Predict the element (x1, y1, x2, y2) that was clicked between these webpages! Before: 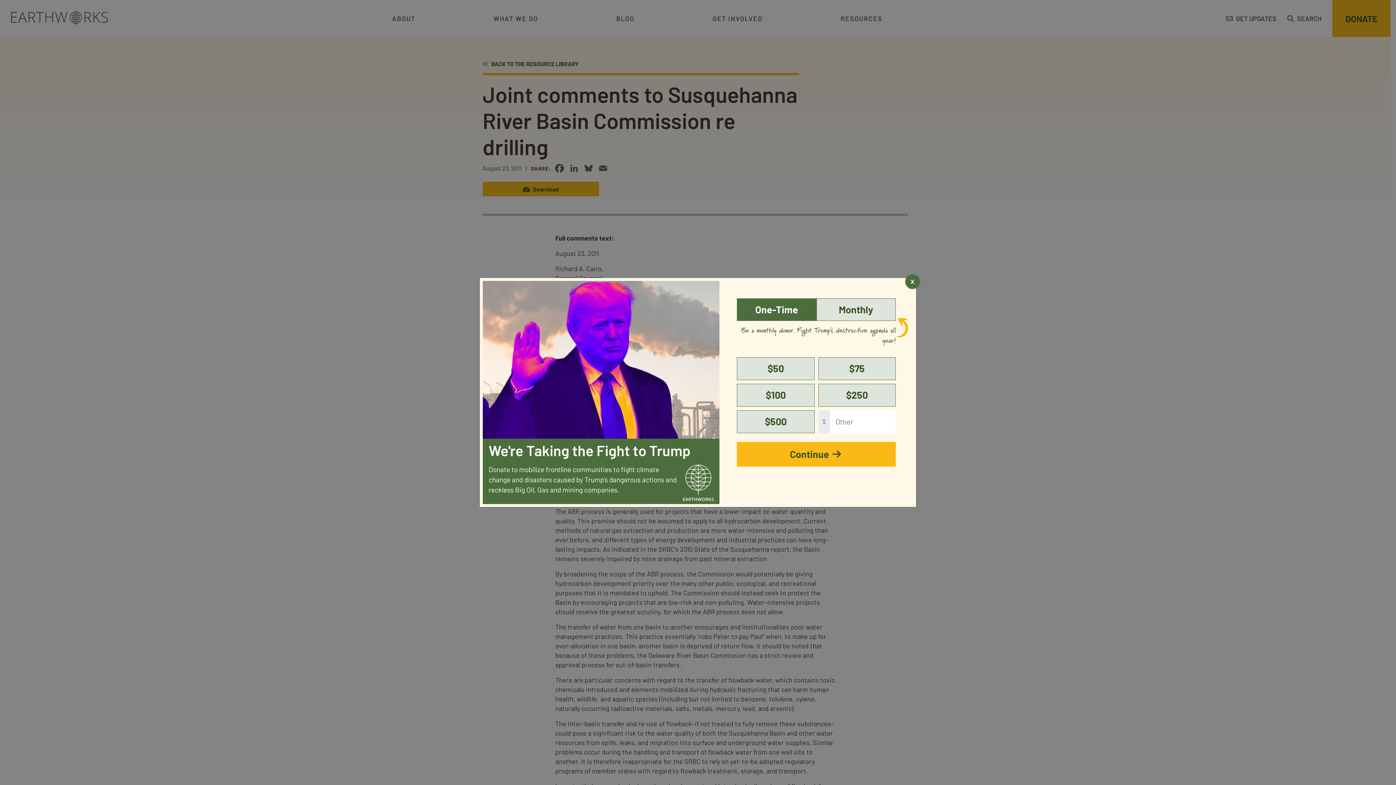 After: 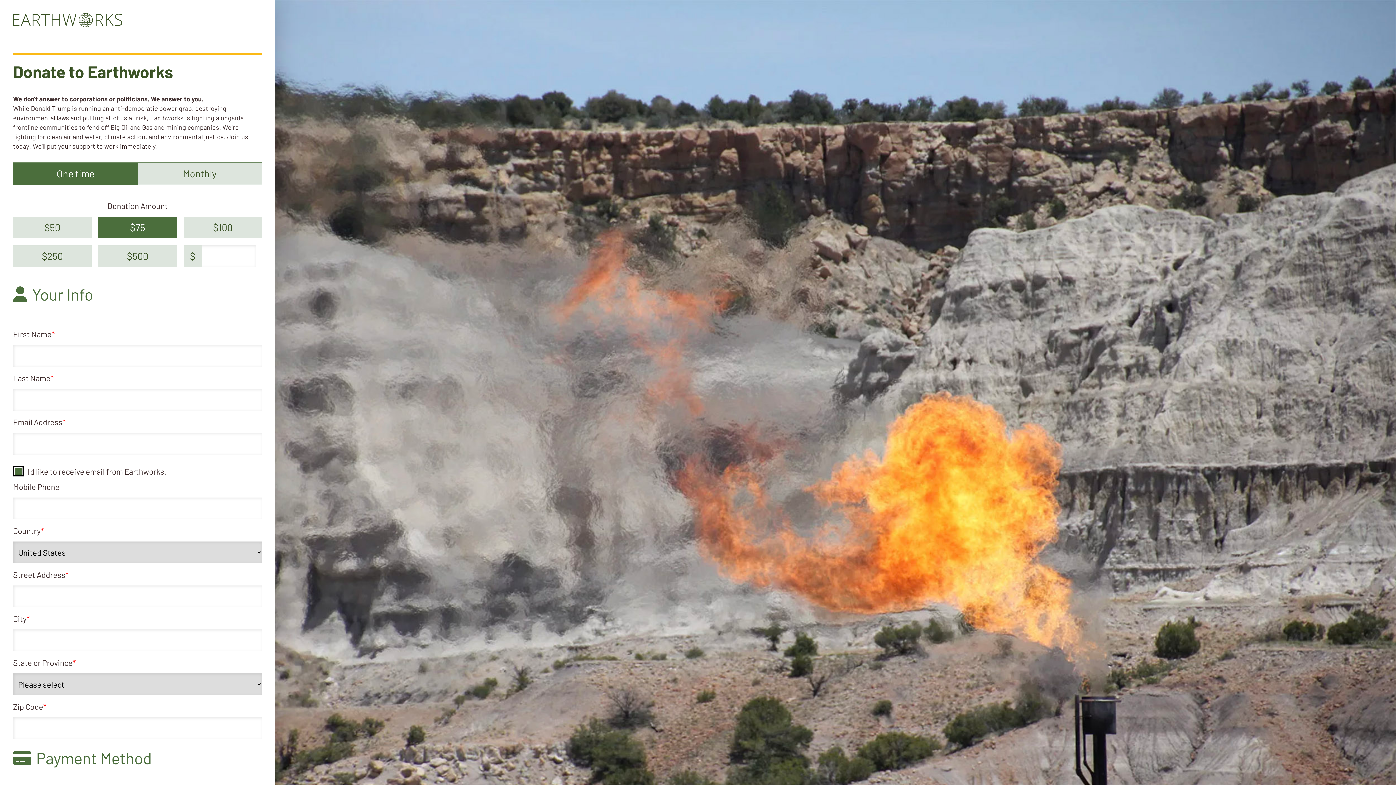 Action: label: $75 bbox: (818, 357, 895, 380)